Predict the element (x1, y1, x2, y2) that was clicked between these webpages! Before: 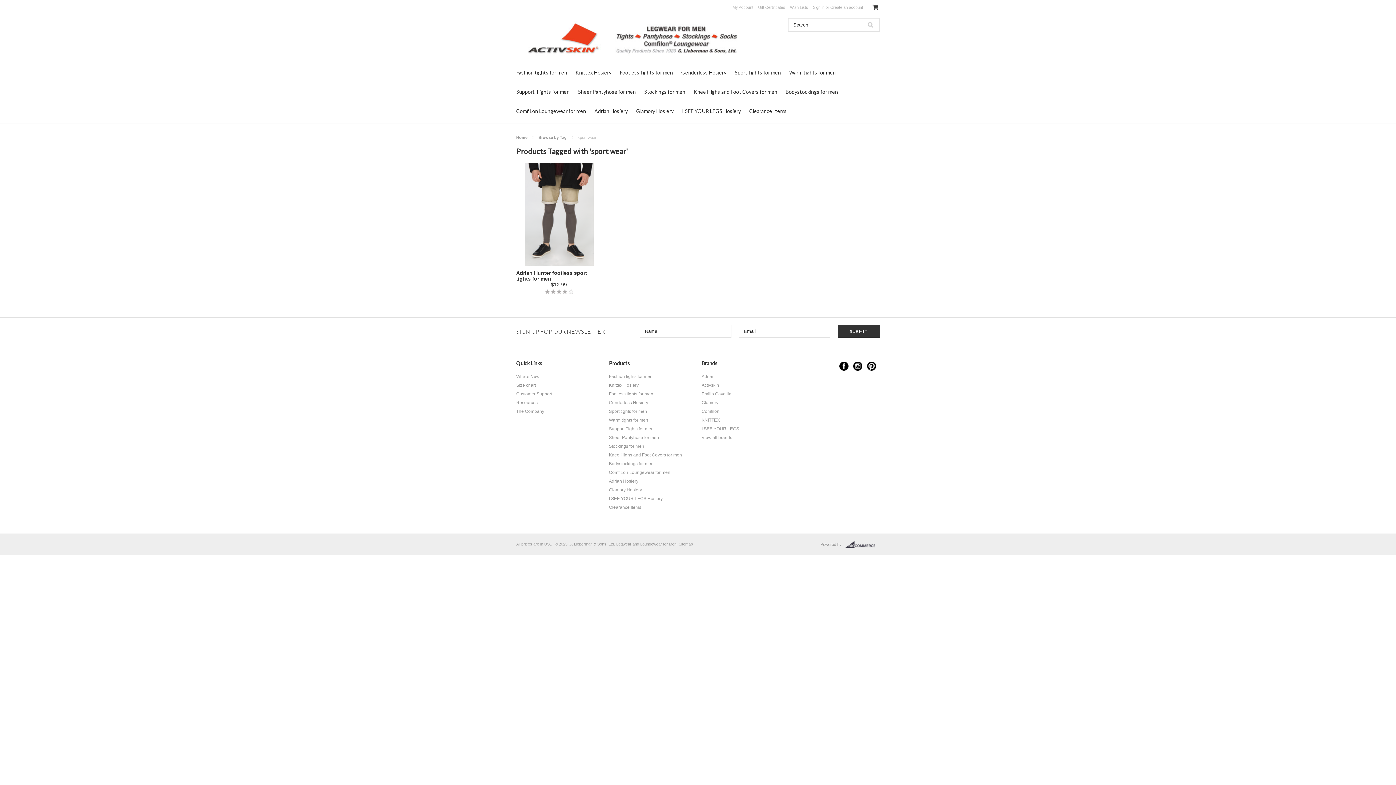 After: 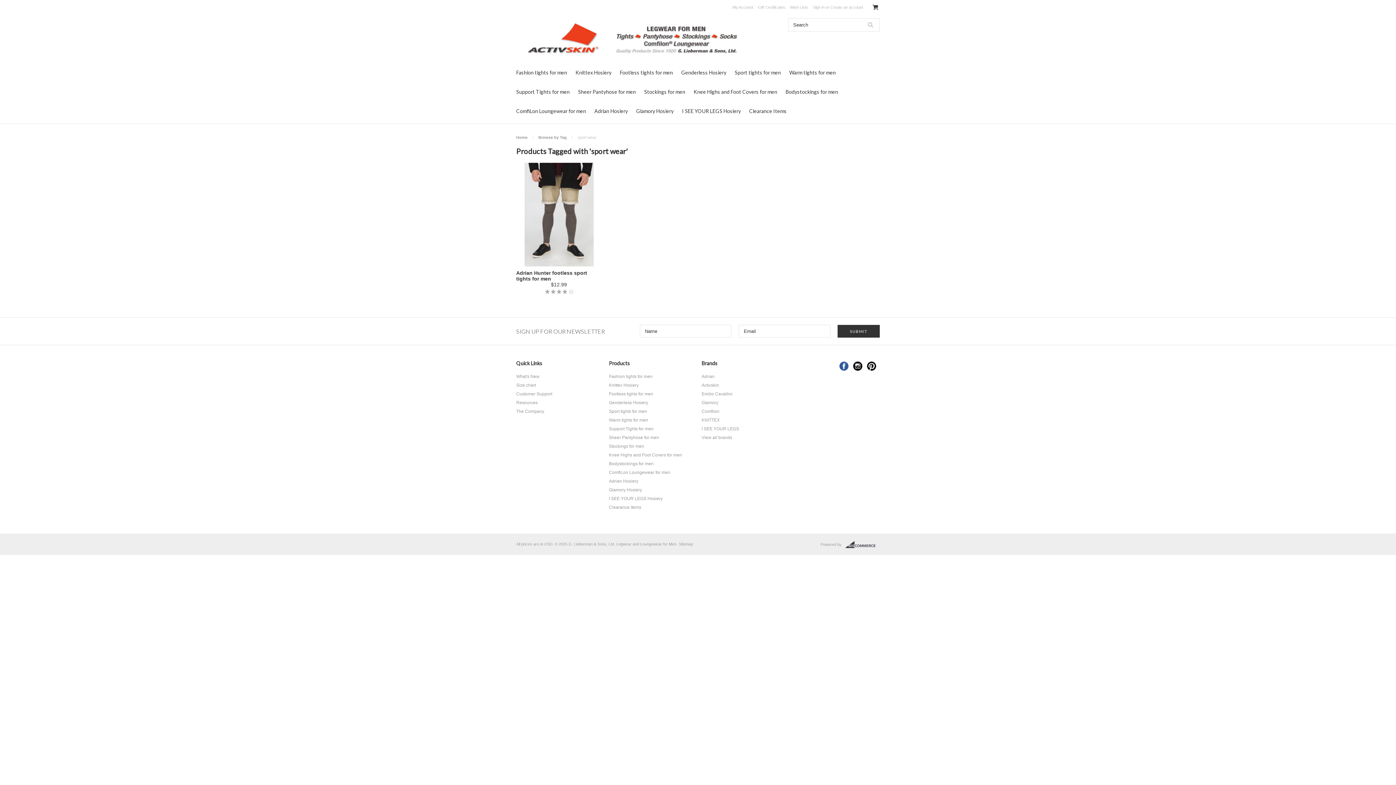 Action: bbox: (839, 361, 848, 370) label: Facebook